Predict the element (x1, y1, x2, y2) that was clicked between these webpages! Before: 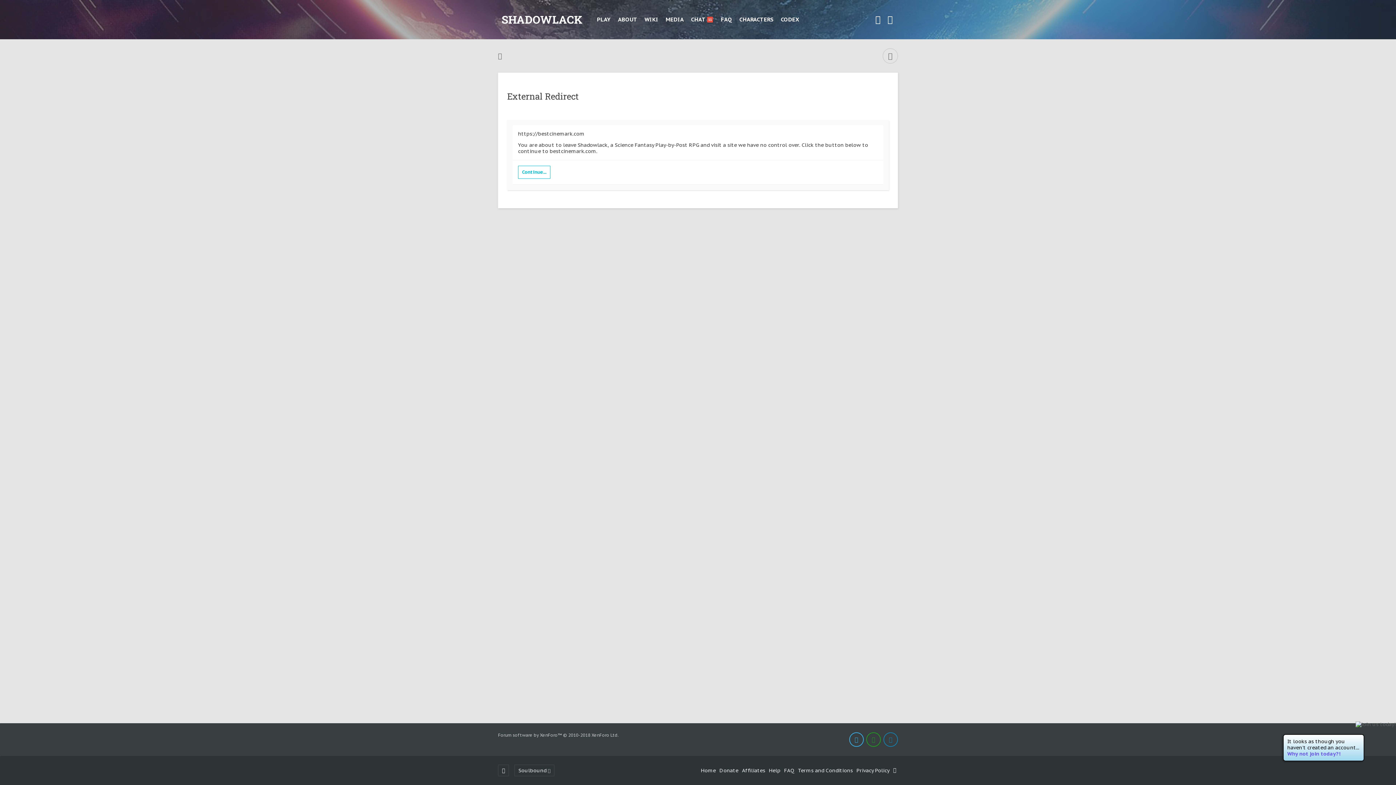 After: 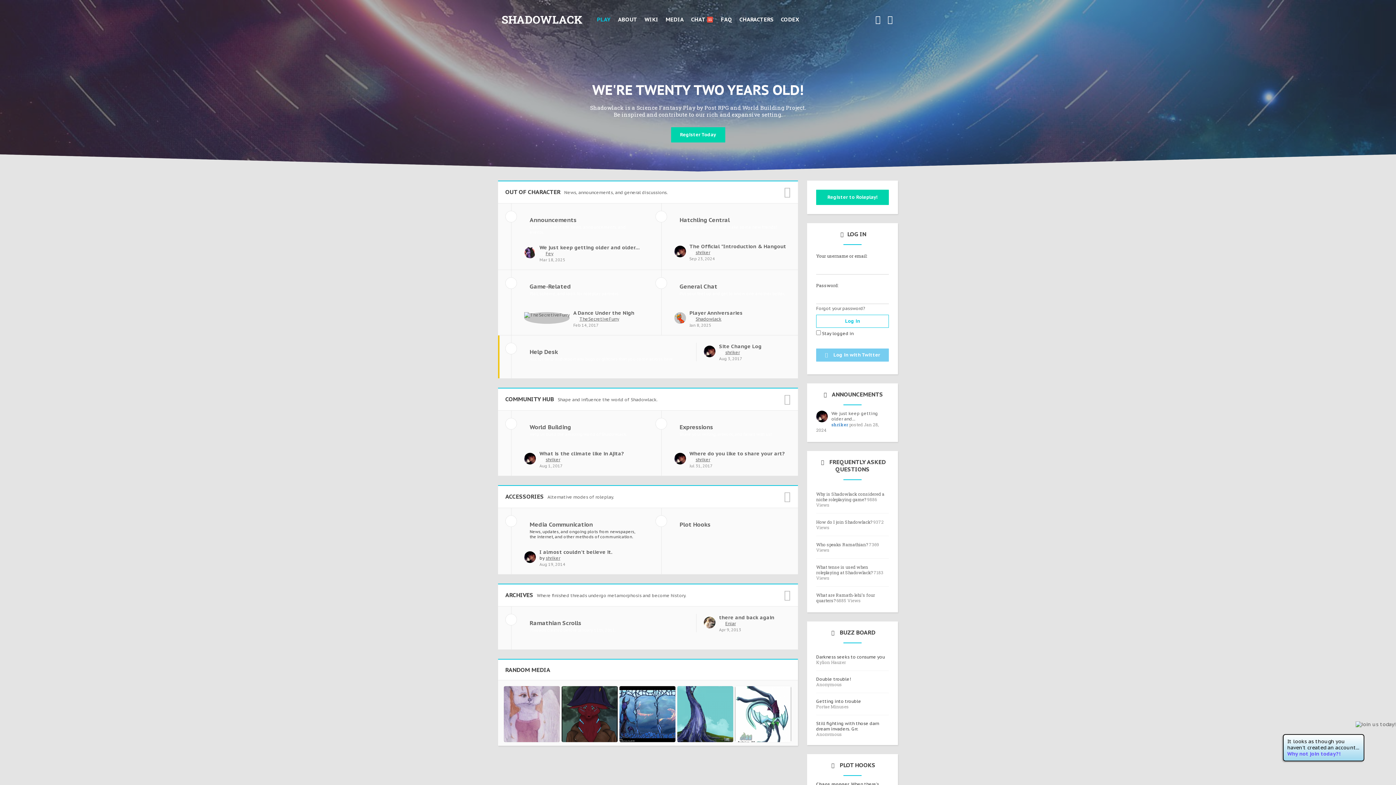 Action: bbox: (501, 11, 589, 28) label: SHADOWLACK